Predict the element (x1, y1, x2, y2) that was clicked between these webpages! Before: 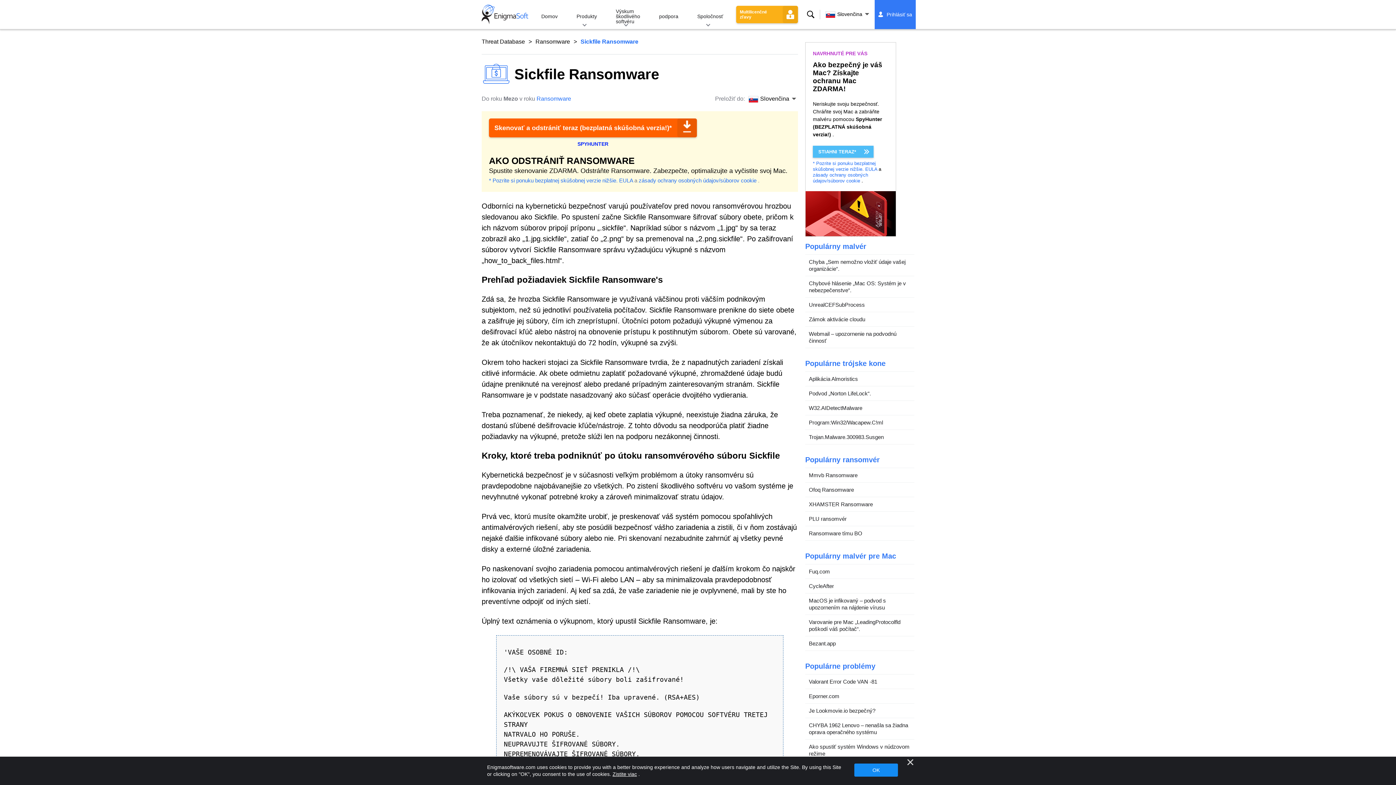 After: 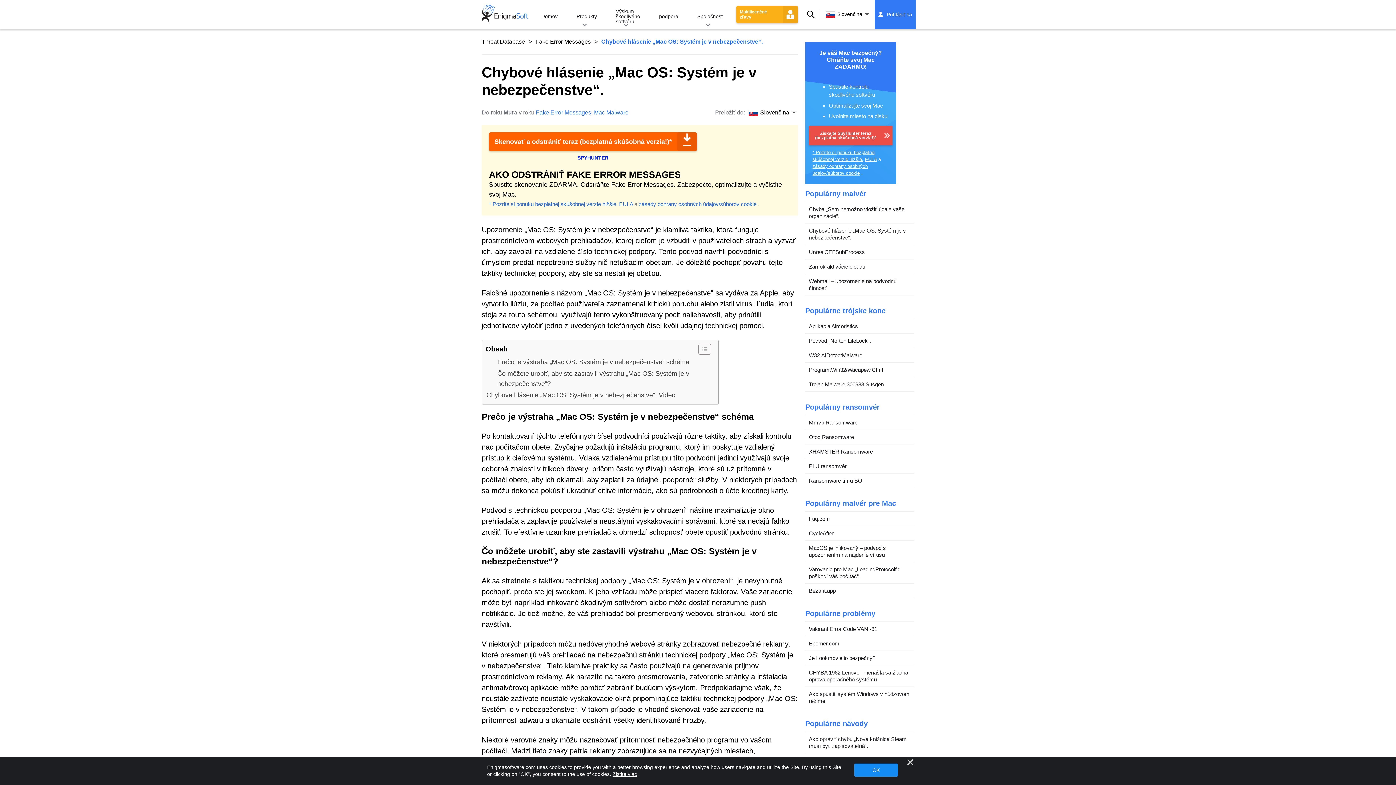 Action: label: Chybové hlásenie „Mac OS: Systém je v nebezpečenstve“. bbox: (805, 276, 914, 297)